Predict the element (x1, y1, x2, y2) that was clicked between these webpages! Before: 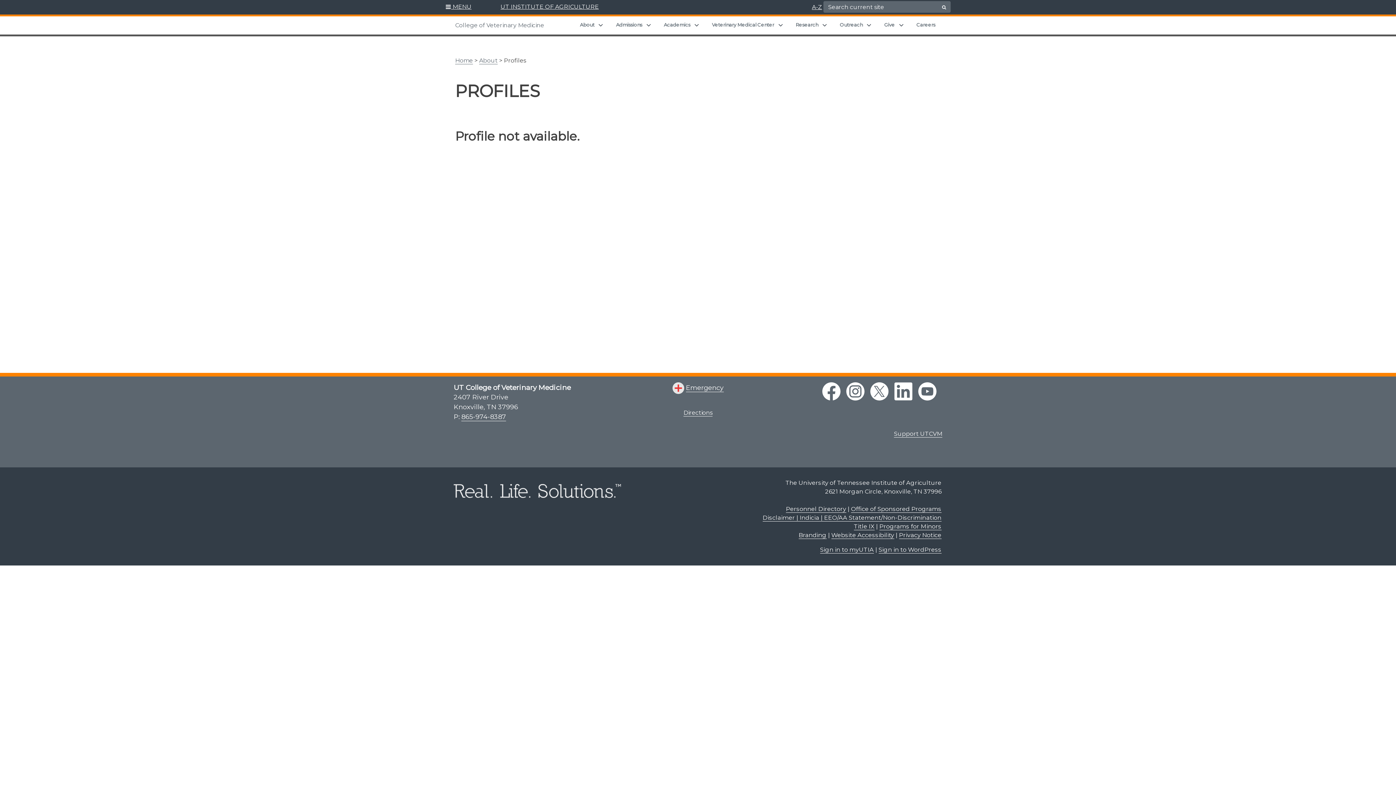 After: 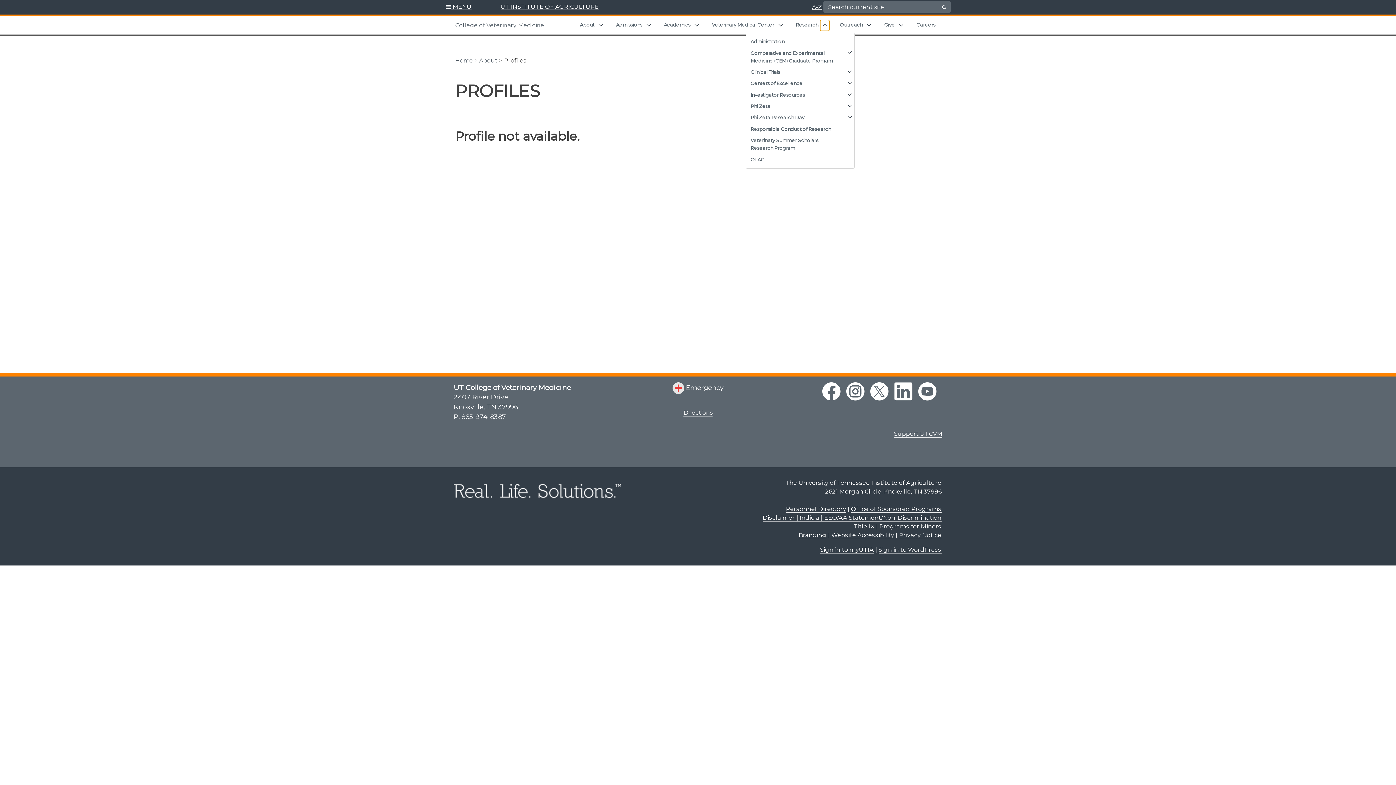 Action: label: Expand child menu bbox: (820, 20, 829, 30)